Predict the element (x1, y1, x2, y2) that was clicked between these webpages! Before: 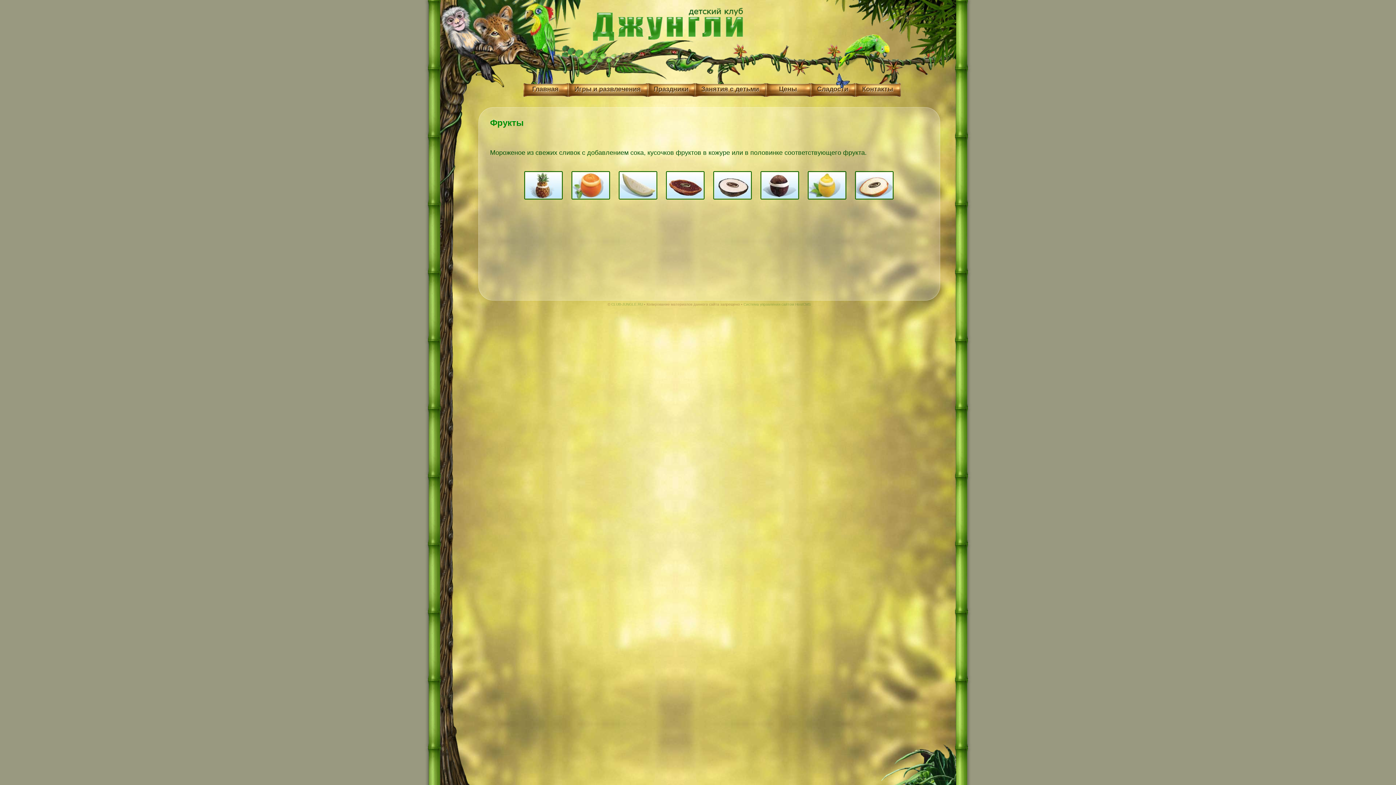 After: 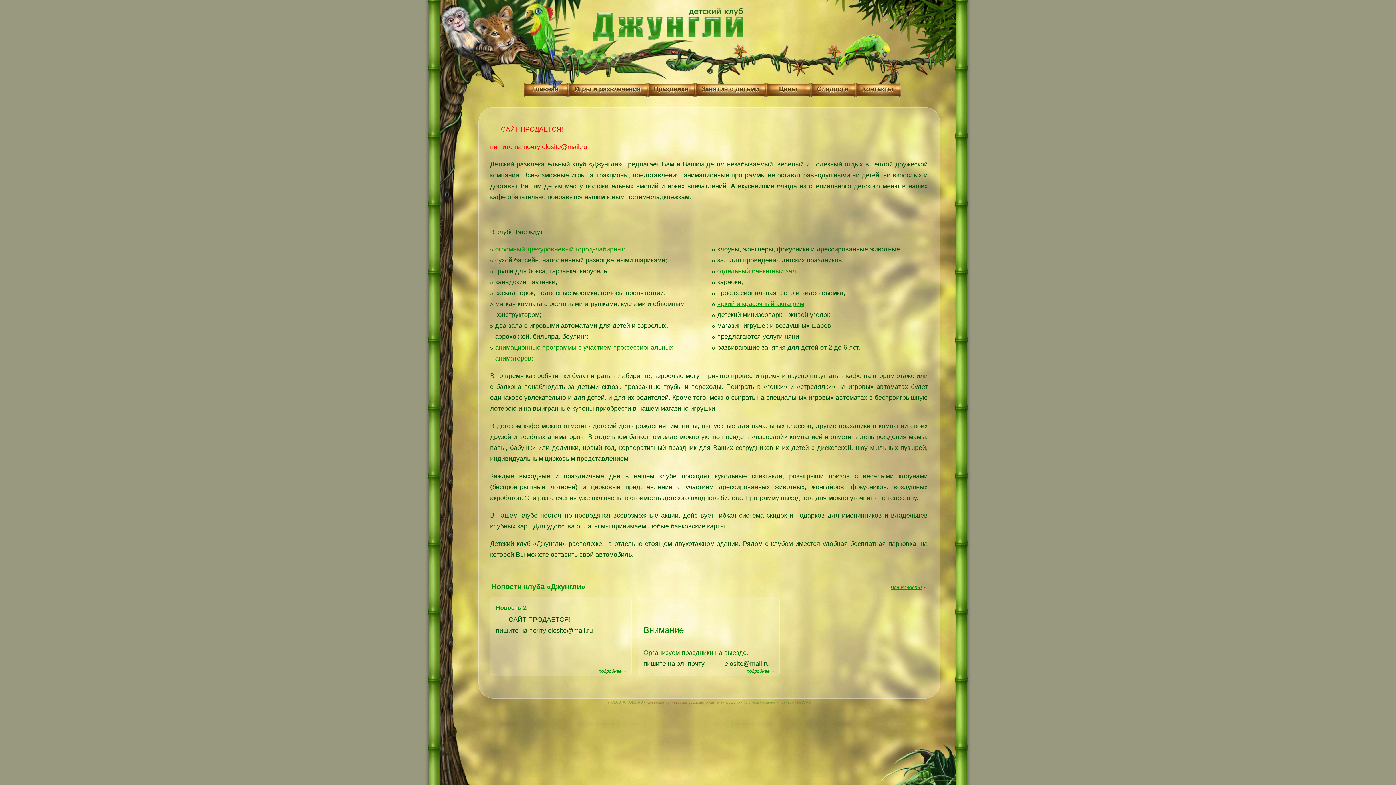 Action: label: Главная bbox: (523, 82, 568, 97)